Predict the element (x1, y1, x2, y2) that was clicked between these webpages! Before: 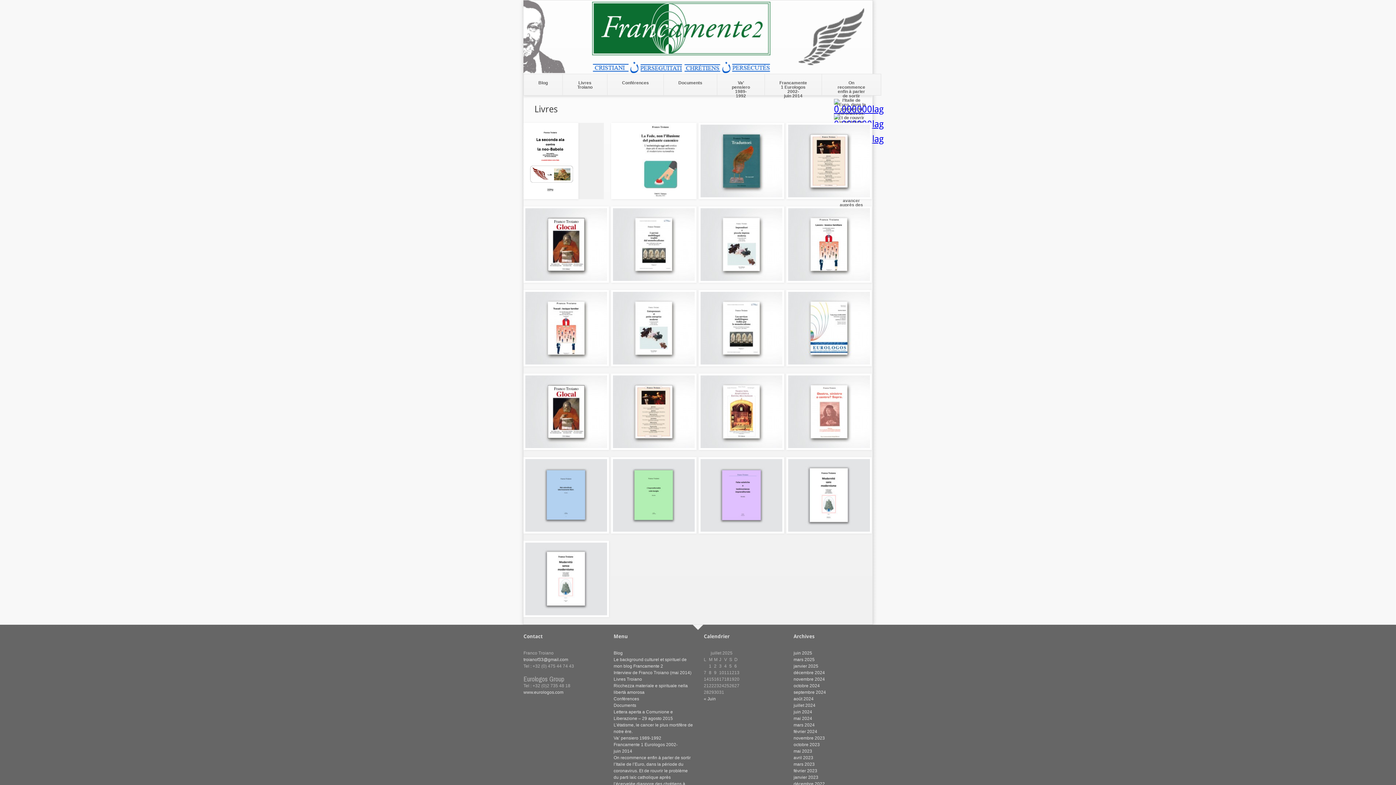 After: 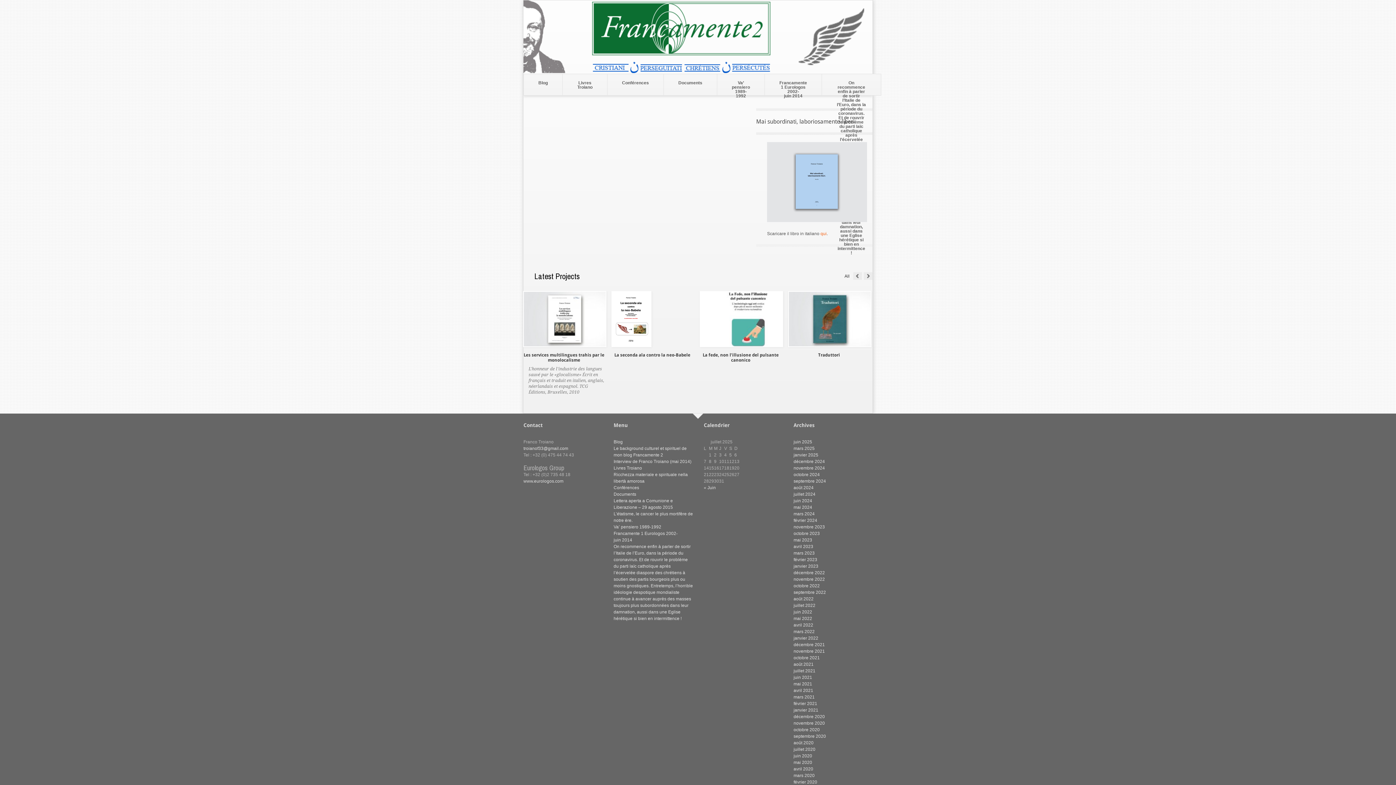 Action: bbox: (523, 457, 604, 533)